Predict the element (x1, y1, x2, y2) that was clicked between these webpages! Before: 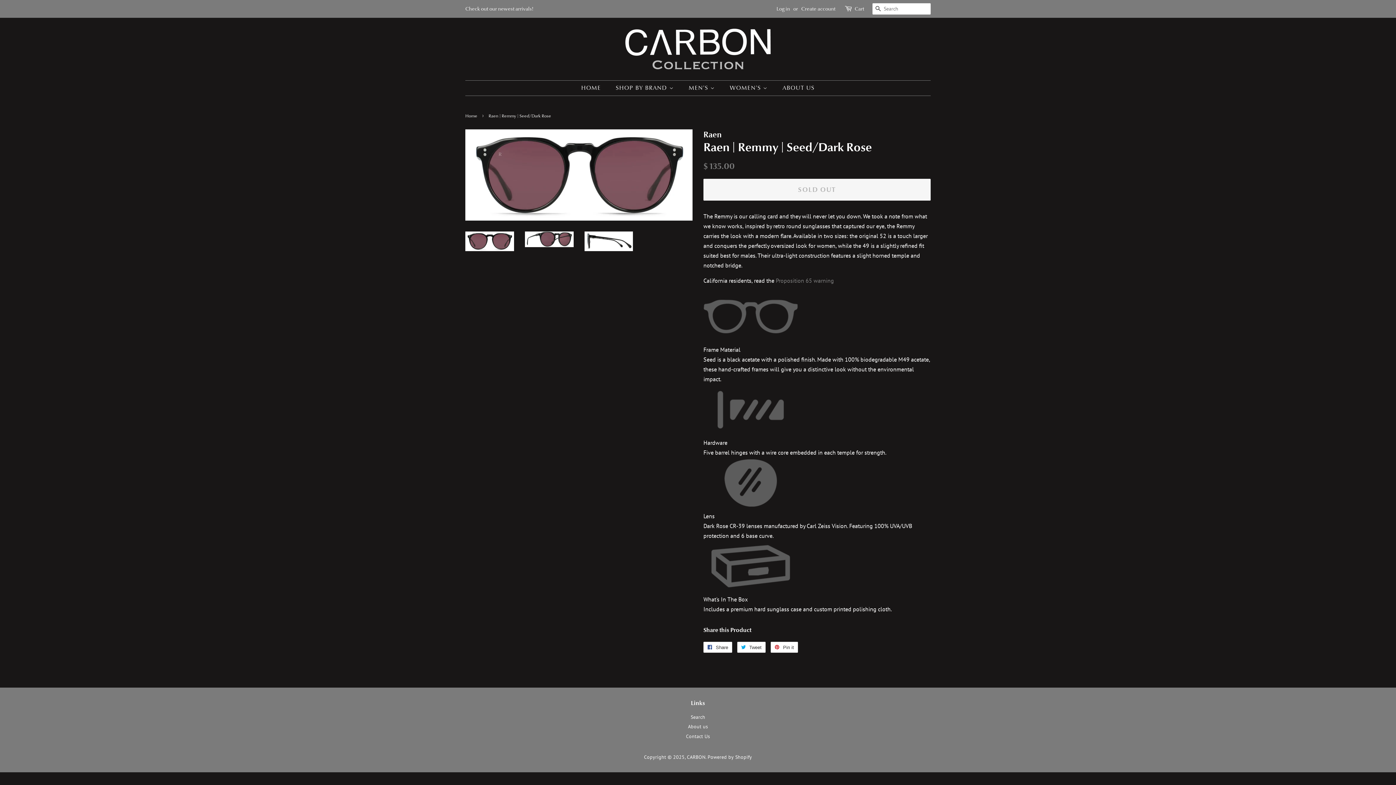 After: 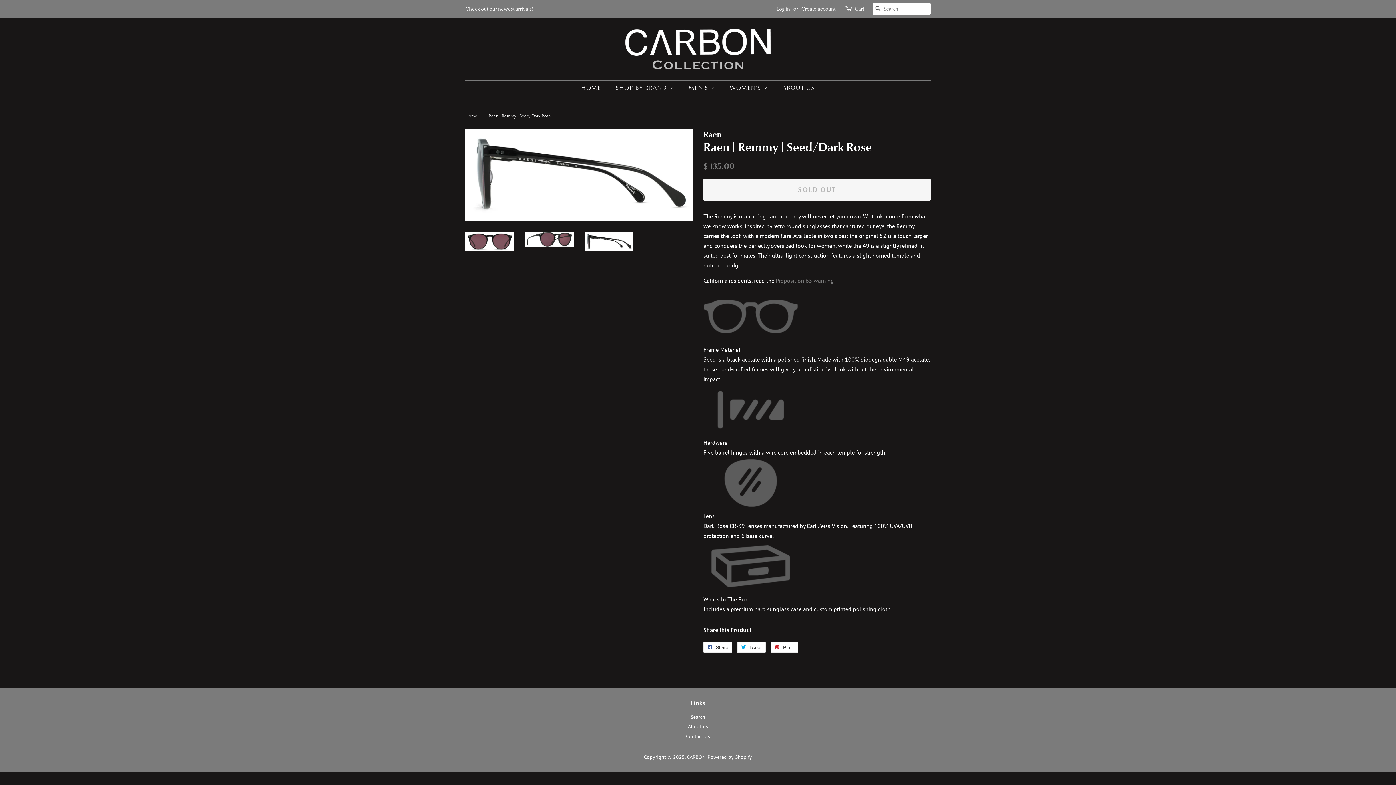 Action: bbox: (584, 231, 633, 251)